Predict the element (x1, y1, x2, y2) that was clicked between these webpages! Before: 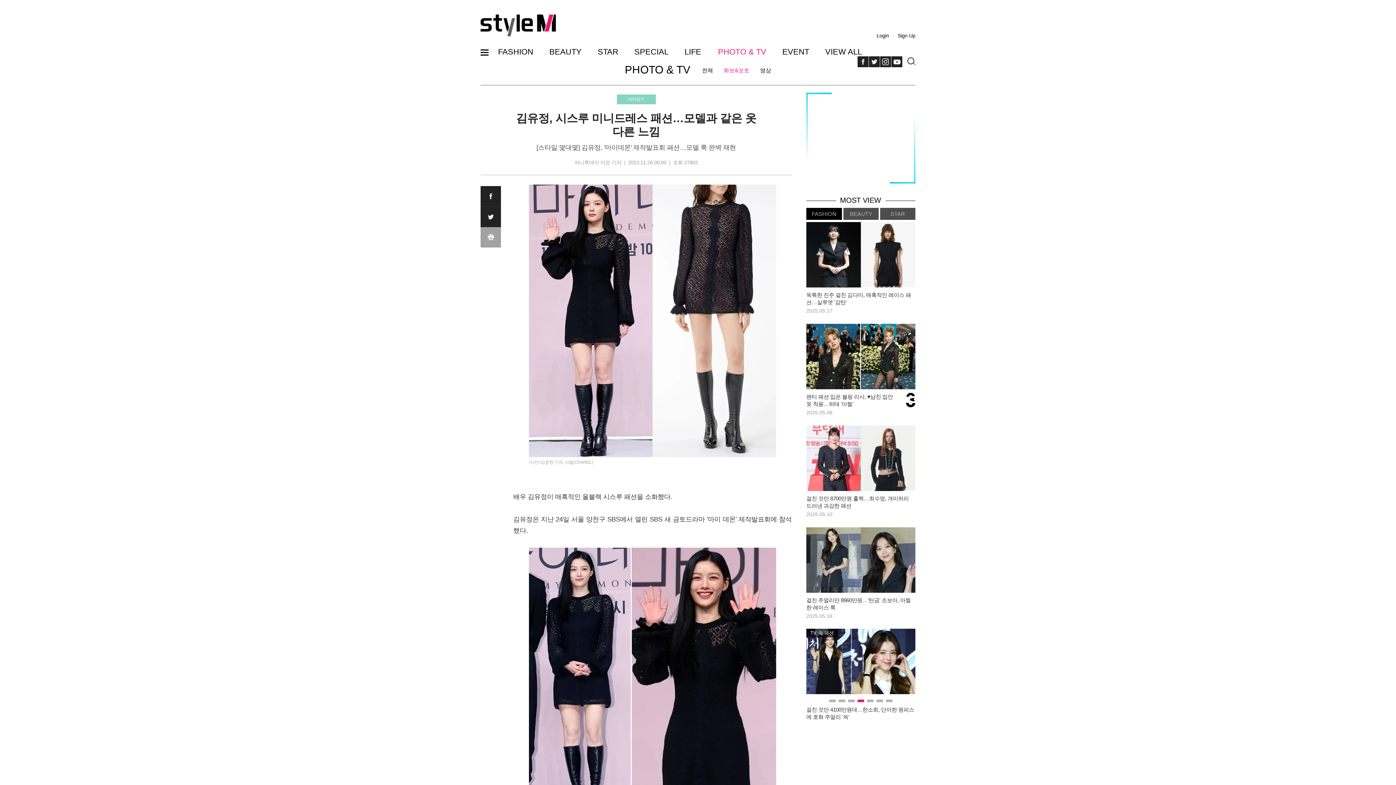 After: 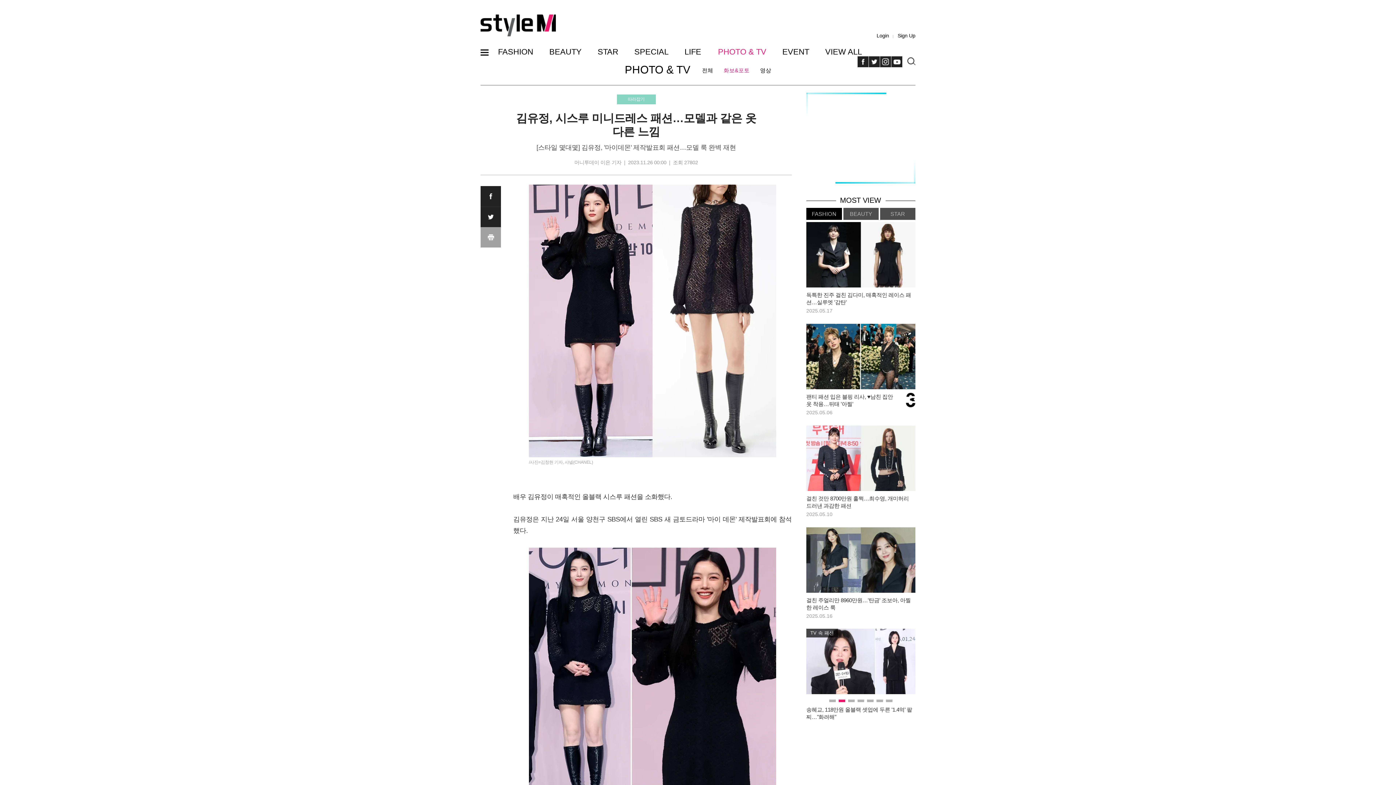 Action: bbox: (480, 227, 501, 247)